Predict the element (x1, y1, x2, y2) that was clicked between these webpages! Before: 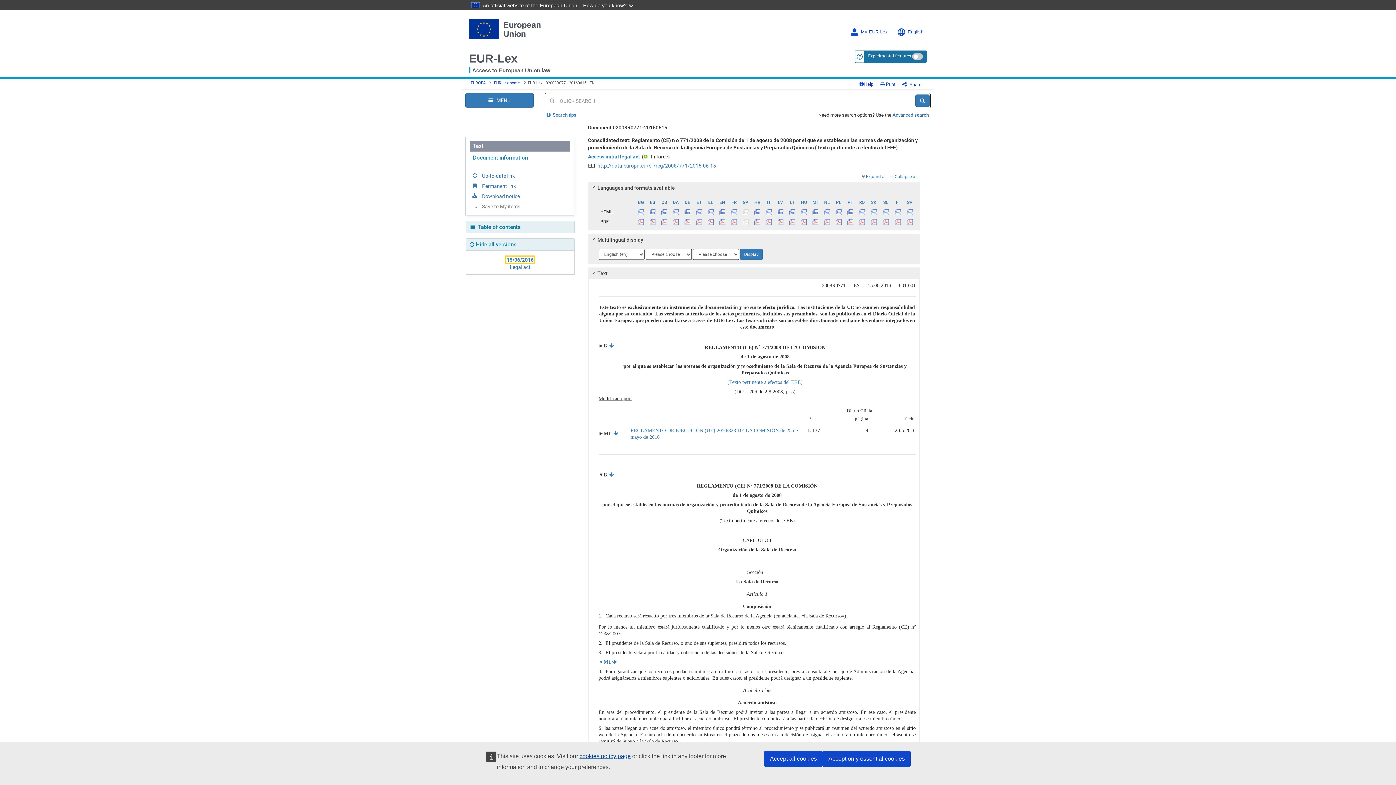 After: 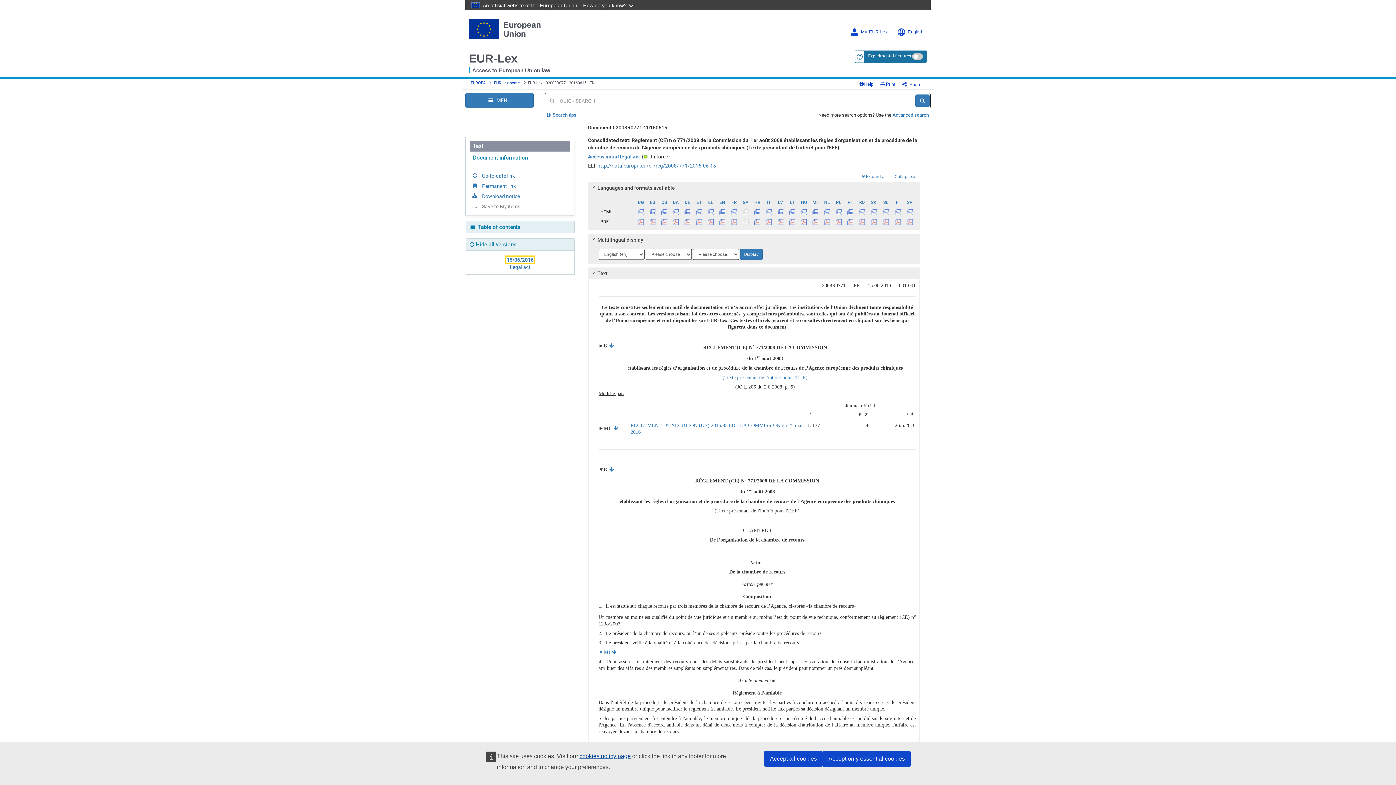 Action: bbox: (728, 197, 739, 206) label: FR